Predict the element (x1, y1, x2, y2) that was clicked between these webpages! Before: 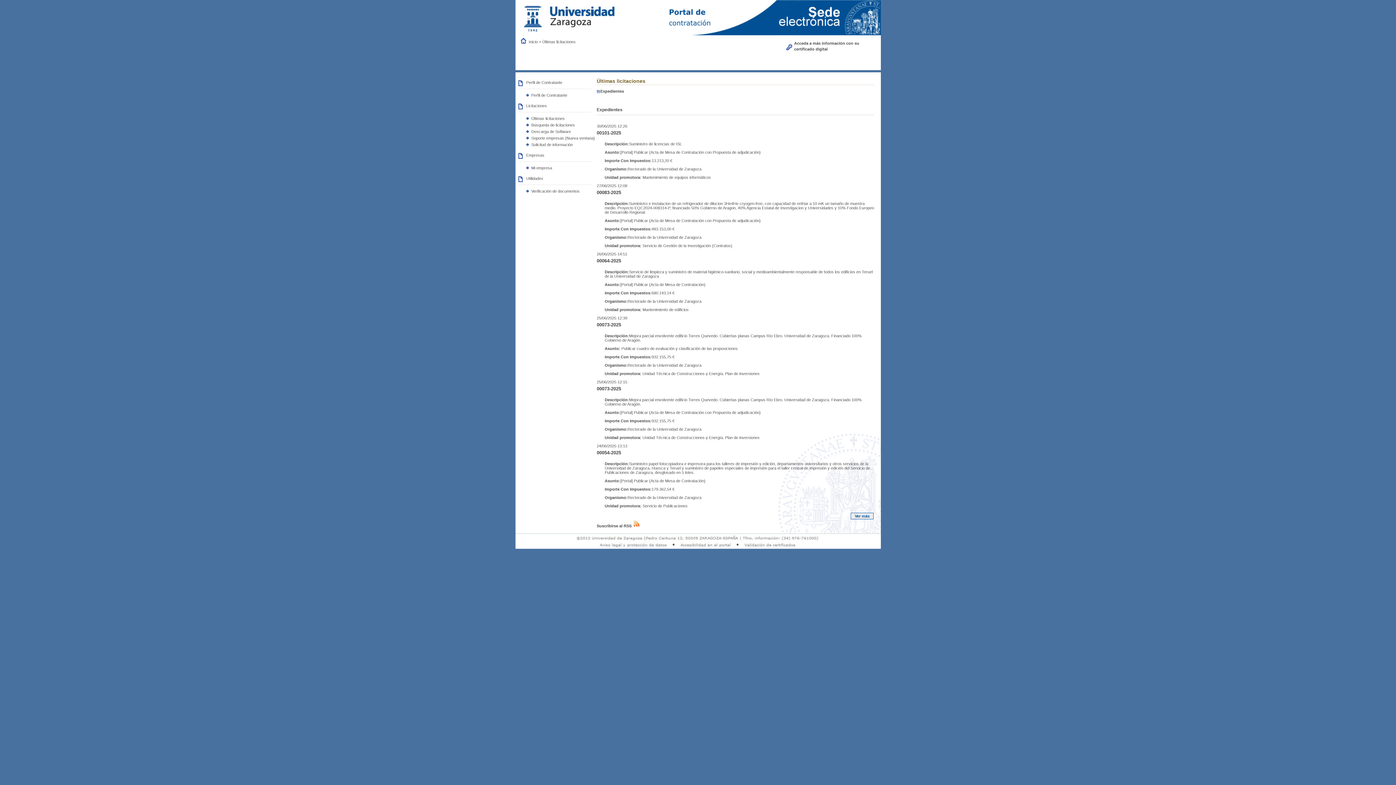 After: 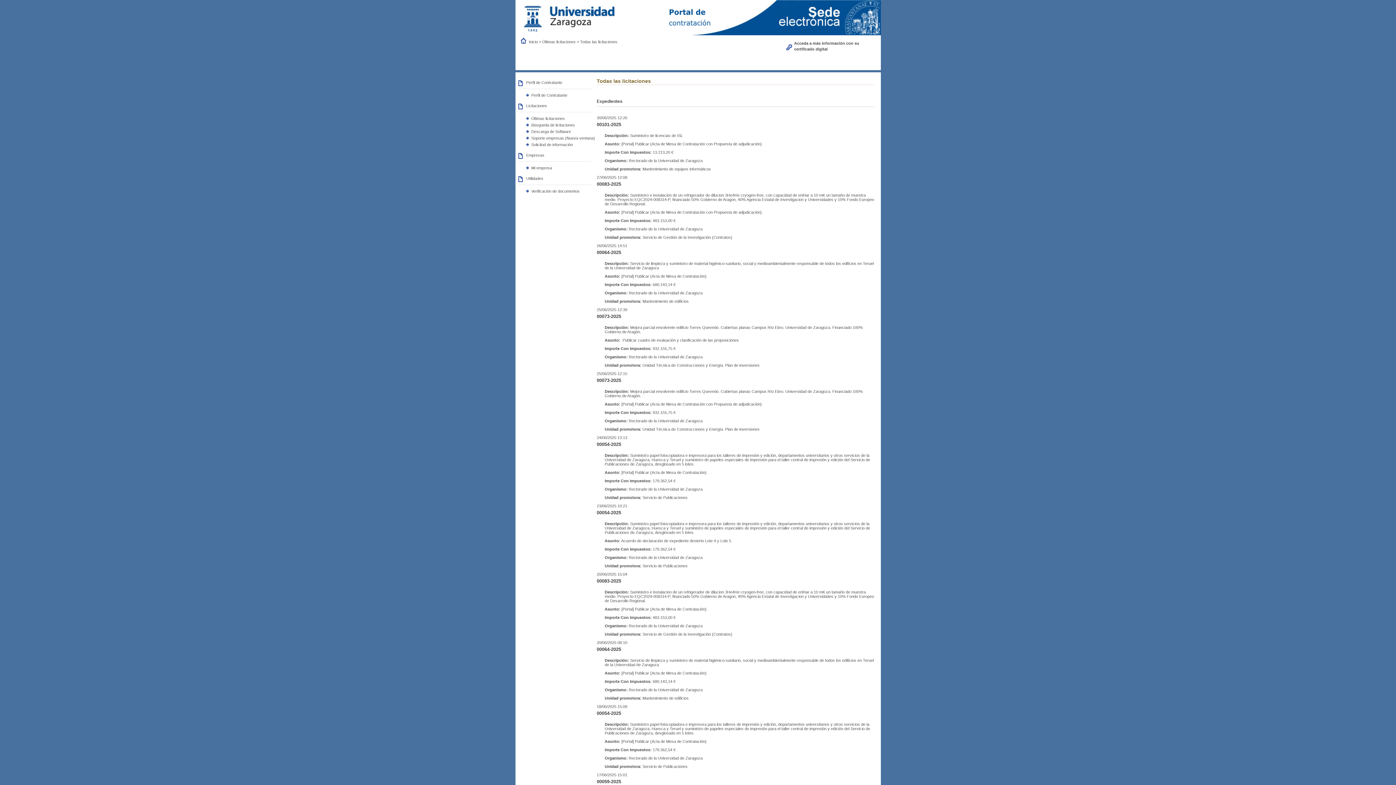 Action: label: Ver más bbox: (851, 512, 873, 519)